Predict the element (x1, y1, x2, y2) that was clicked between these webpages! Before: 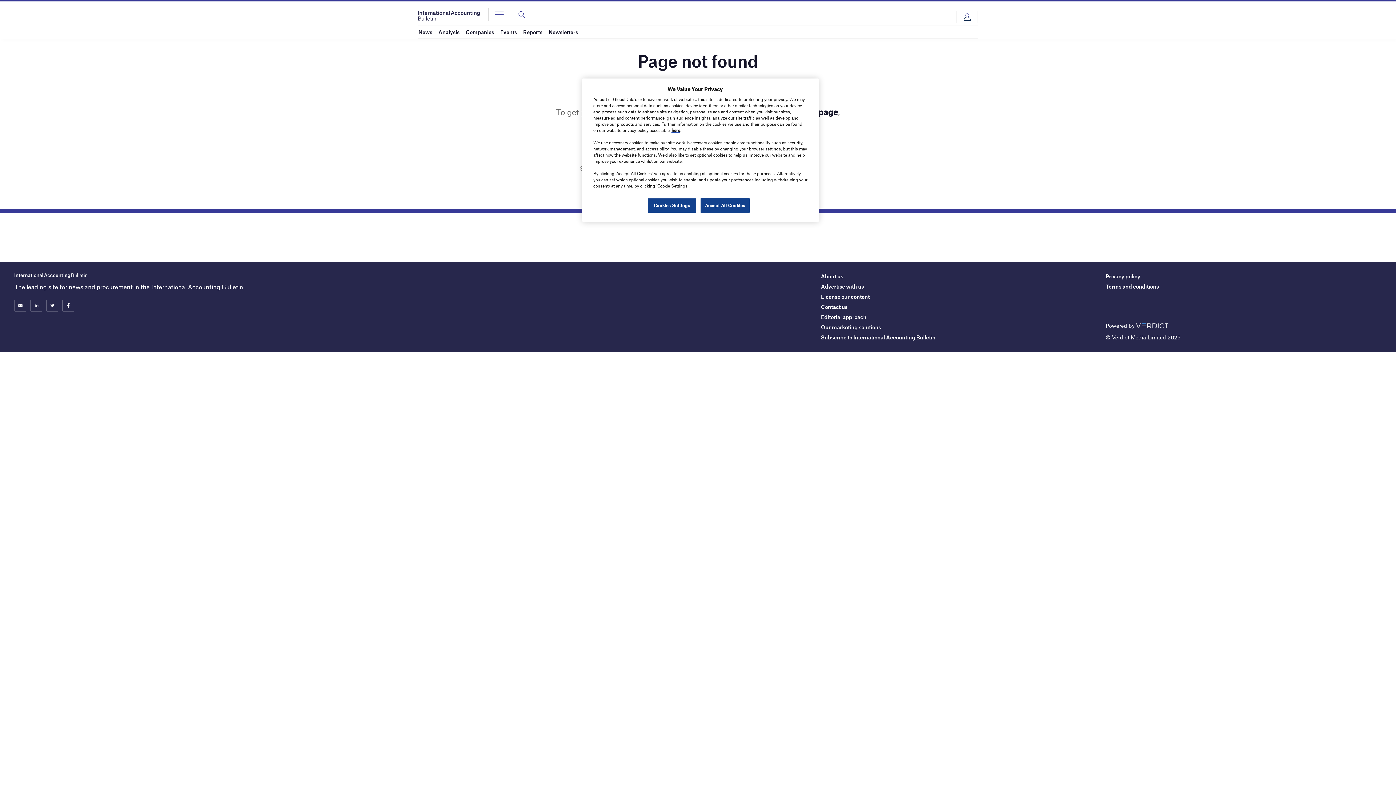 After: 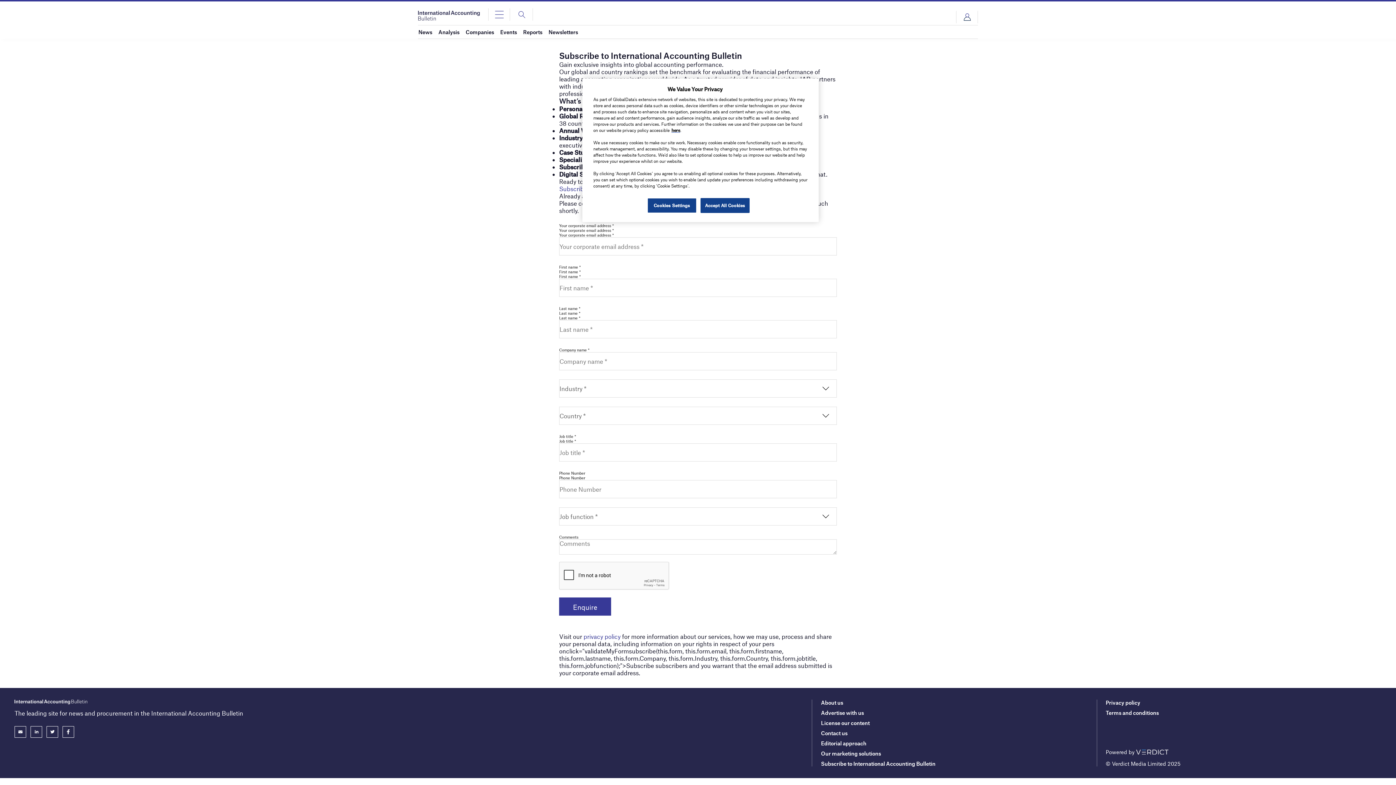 Action: bbox: (821, 334, 935, 340) label: Subscribe to International Accounting Bulletin